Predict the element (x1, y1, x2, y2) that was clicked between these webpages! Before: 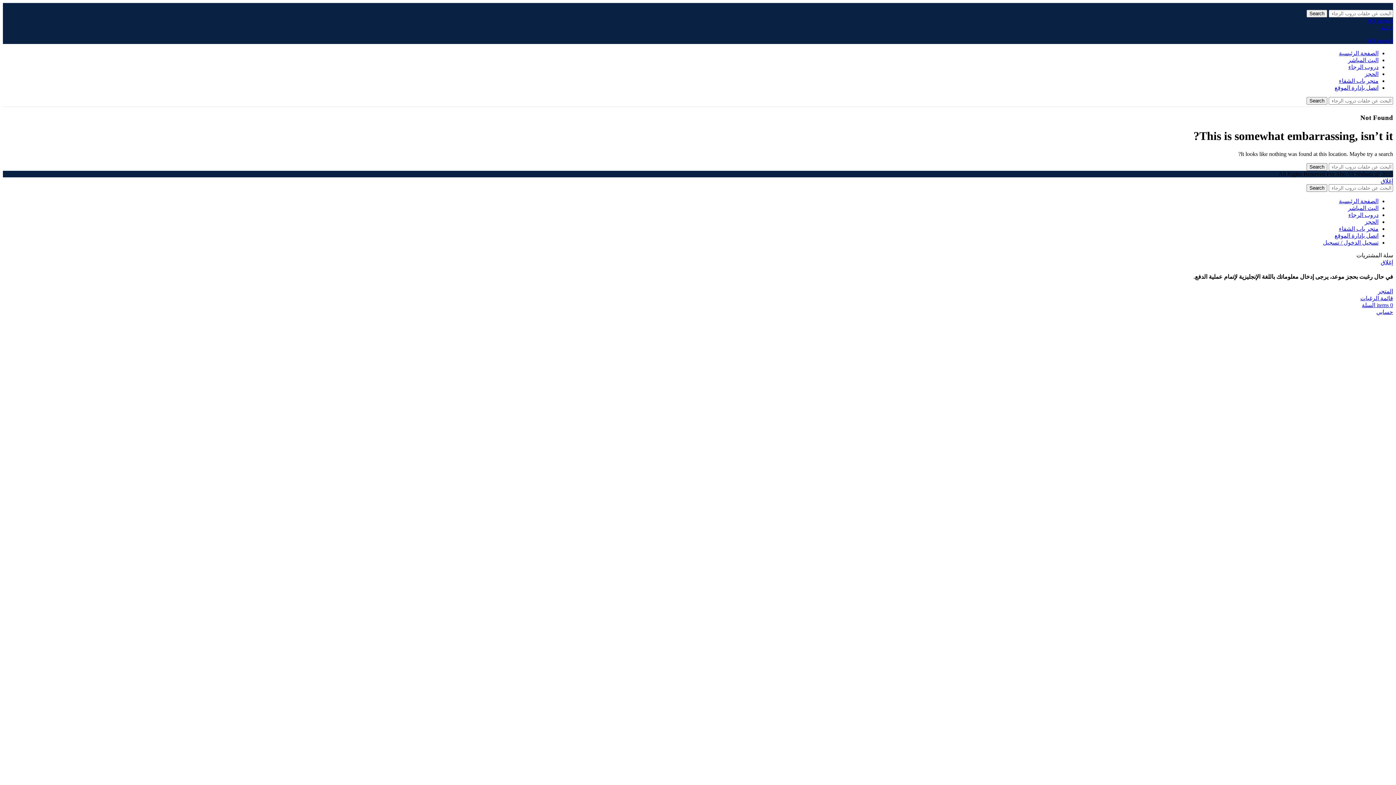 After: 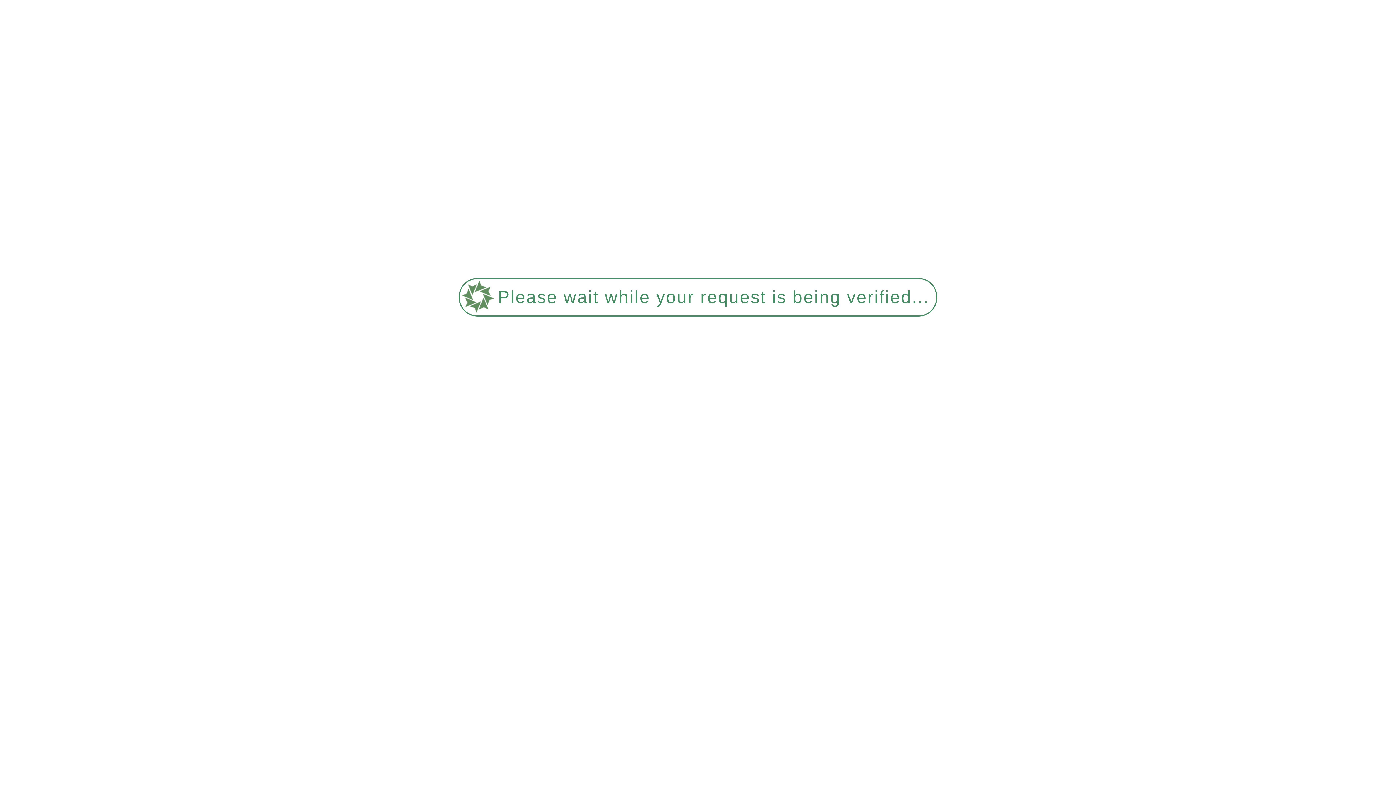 Action: bbox: (1368, 37, 1393, 43) label: 0 items 0 $